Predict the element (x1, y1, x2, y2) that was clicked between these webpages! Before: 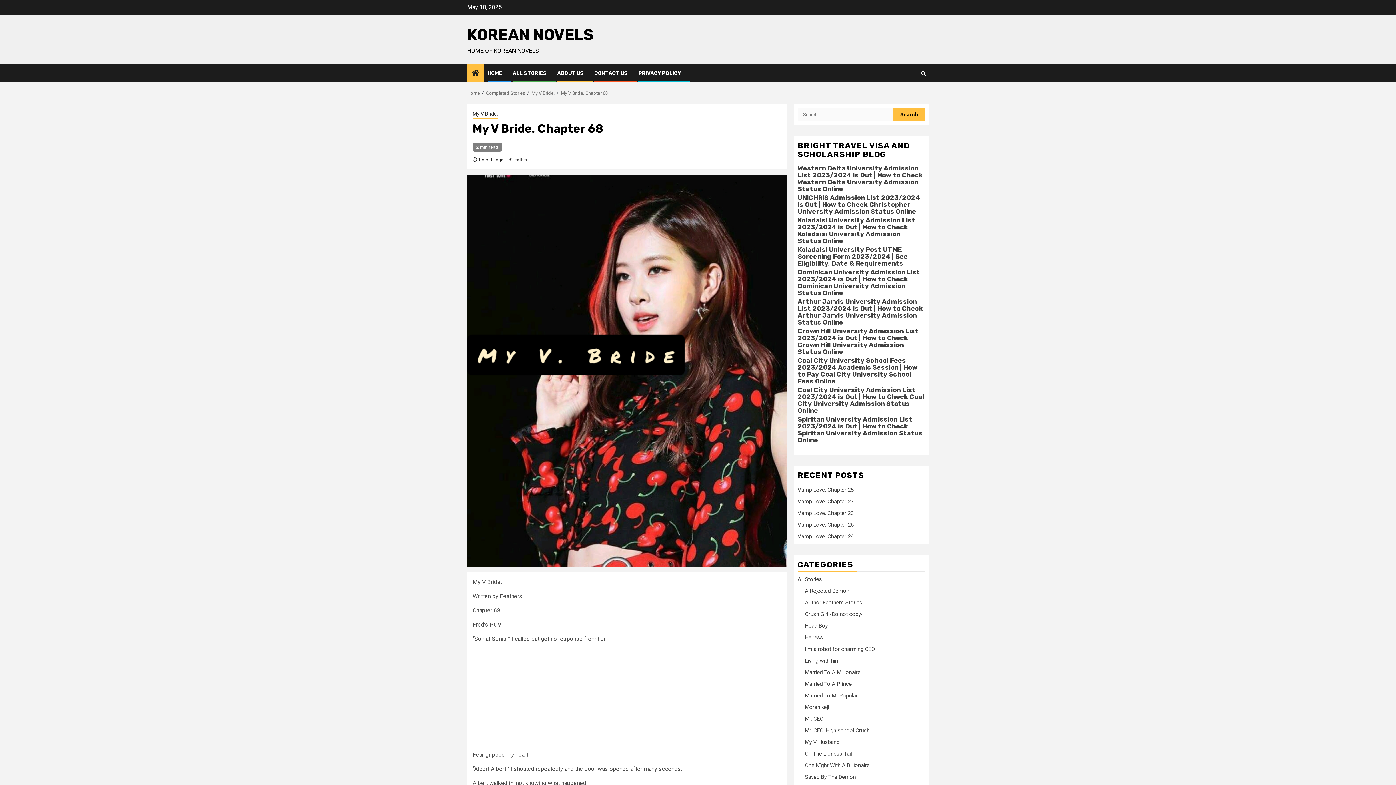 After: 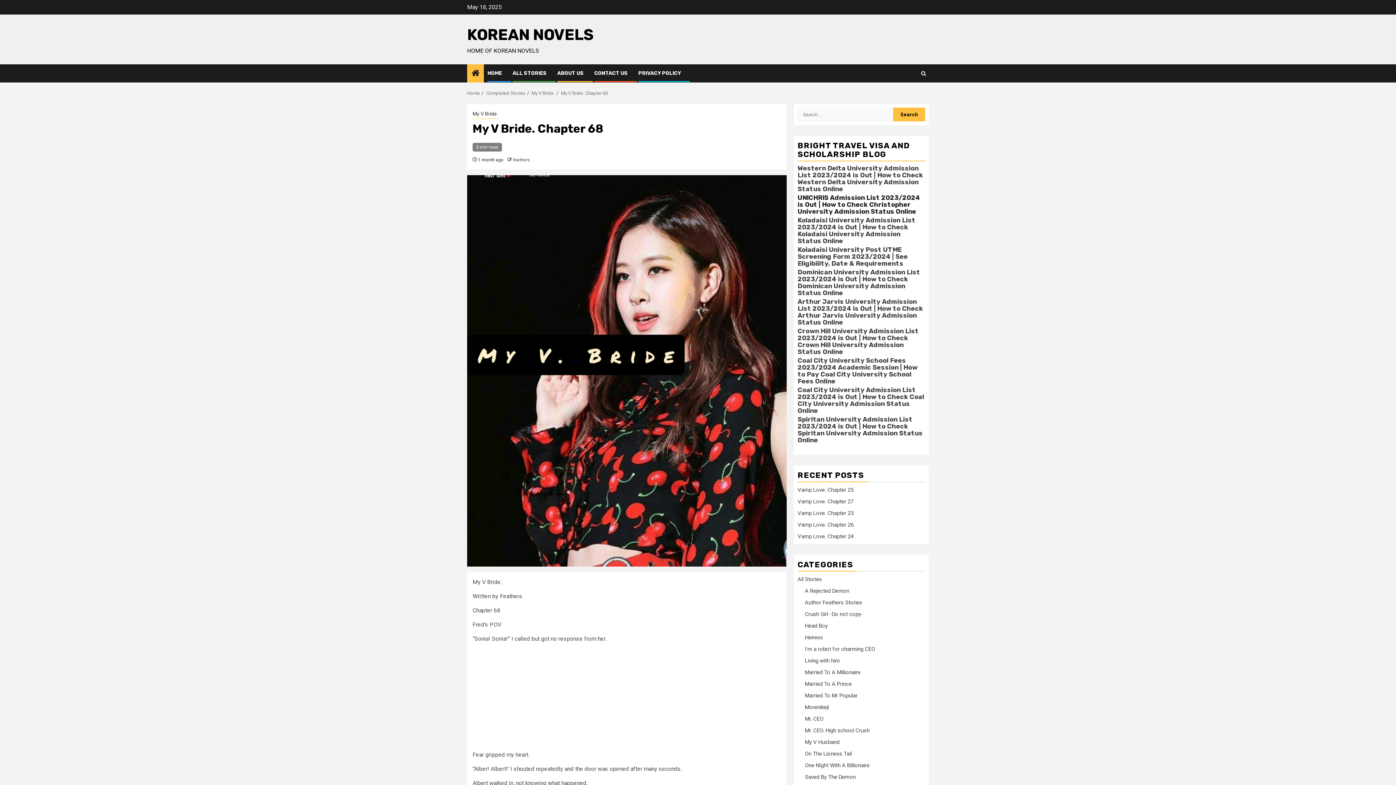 Action: bbox: (797, 193, 920, 215) label: UNICHRIS Admission List 2023/2024 is Out | How to Check Christopher University Admission Status Online